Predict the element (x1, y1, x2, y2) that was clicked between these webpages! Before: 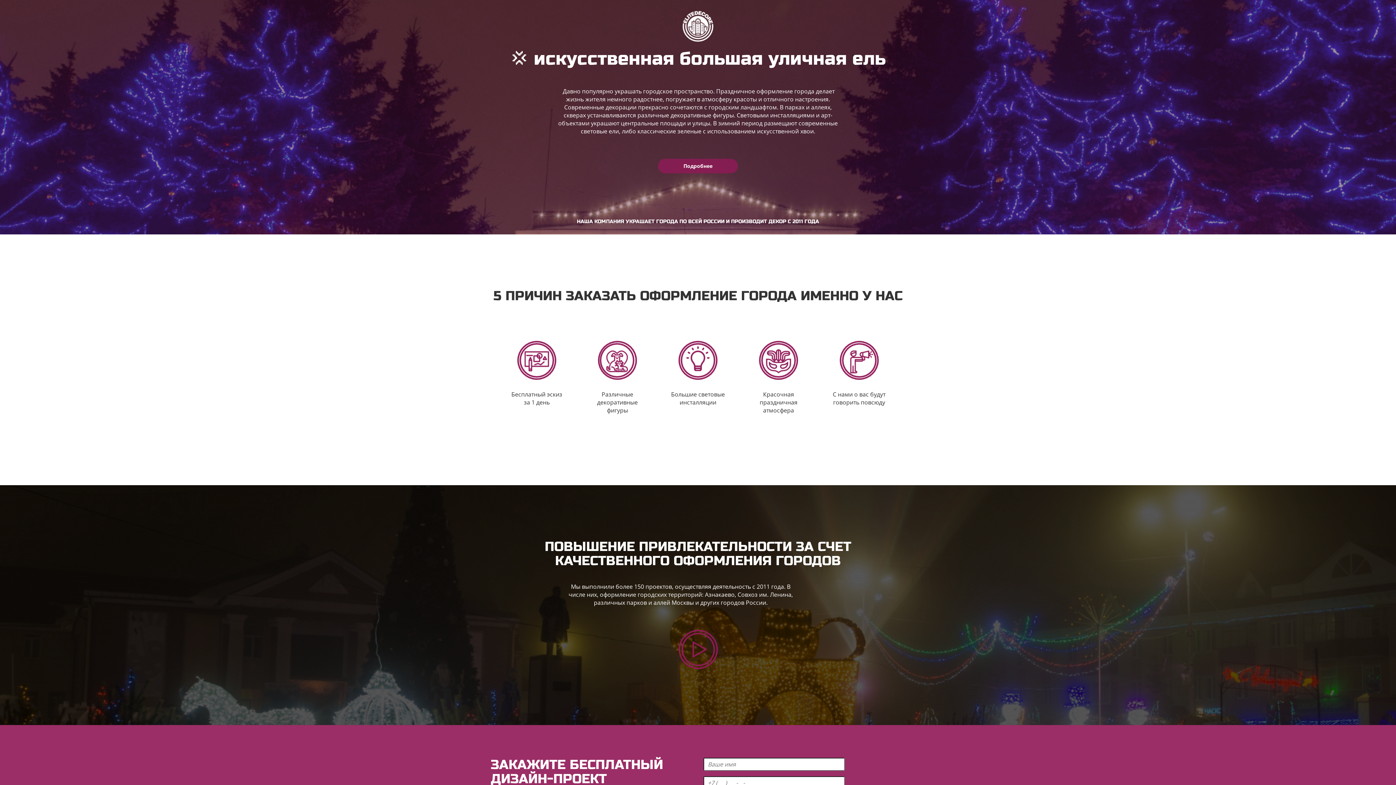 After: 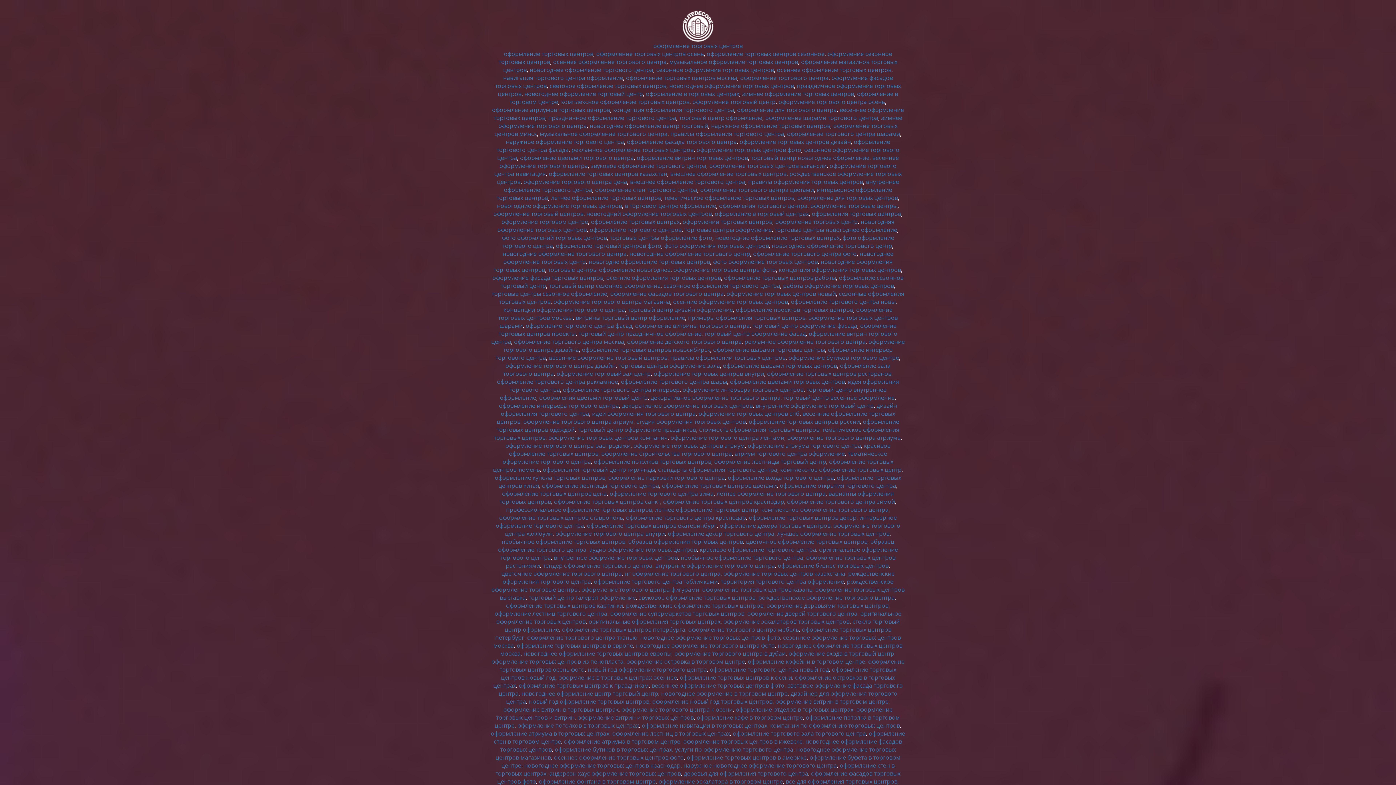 Action: bbox: (561, 87, 562, 95) label:  